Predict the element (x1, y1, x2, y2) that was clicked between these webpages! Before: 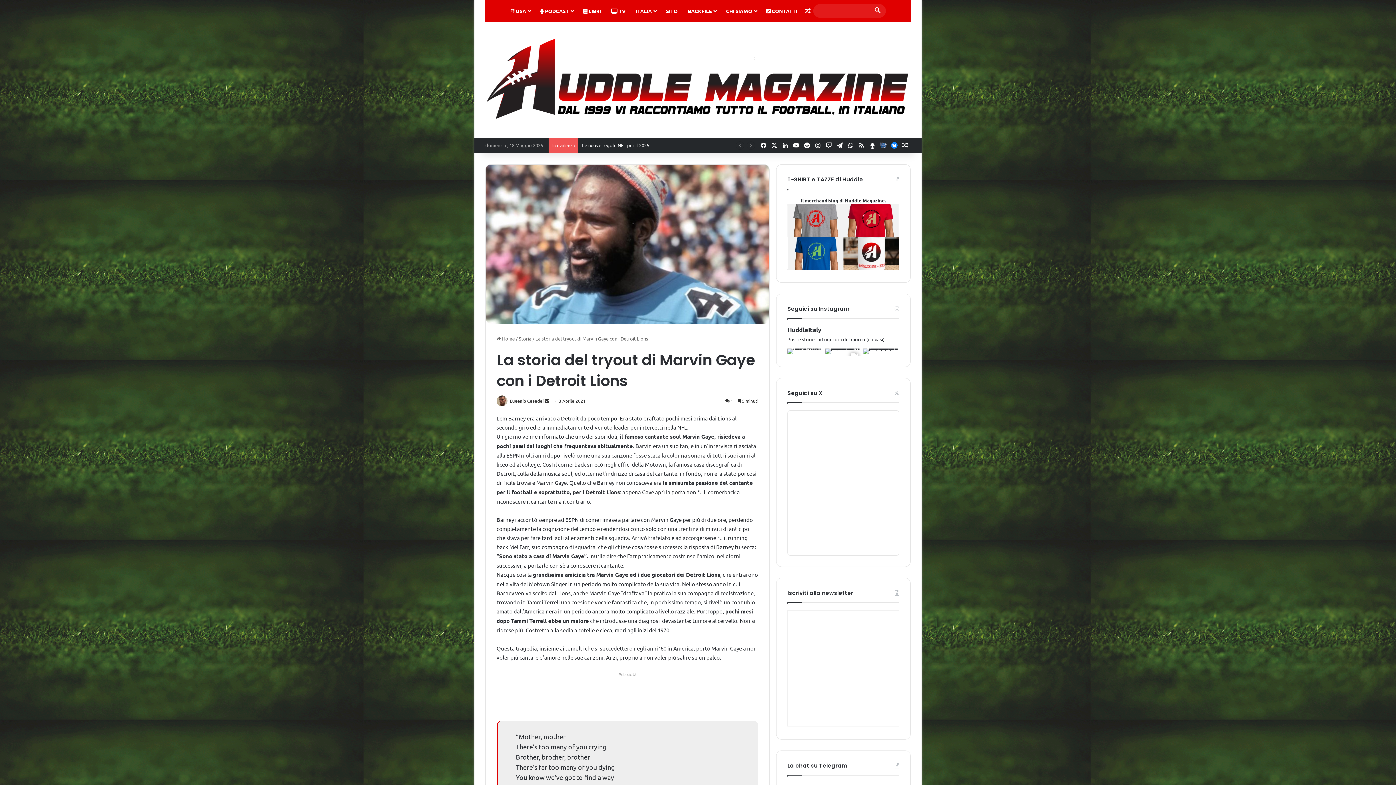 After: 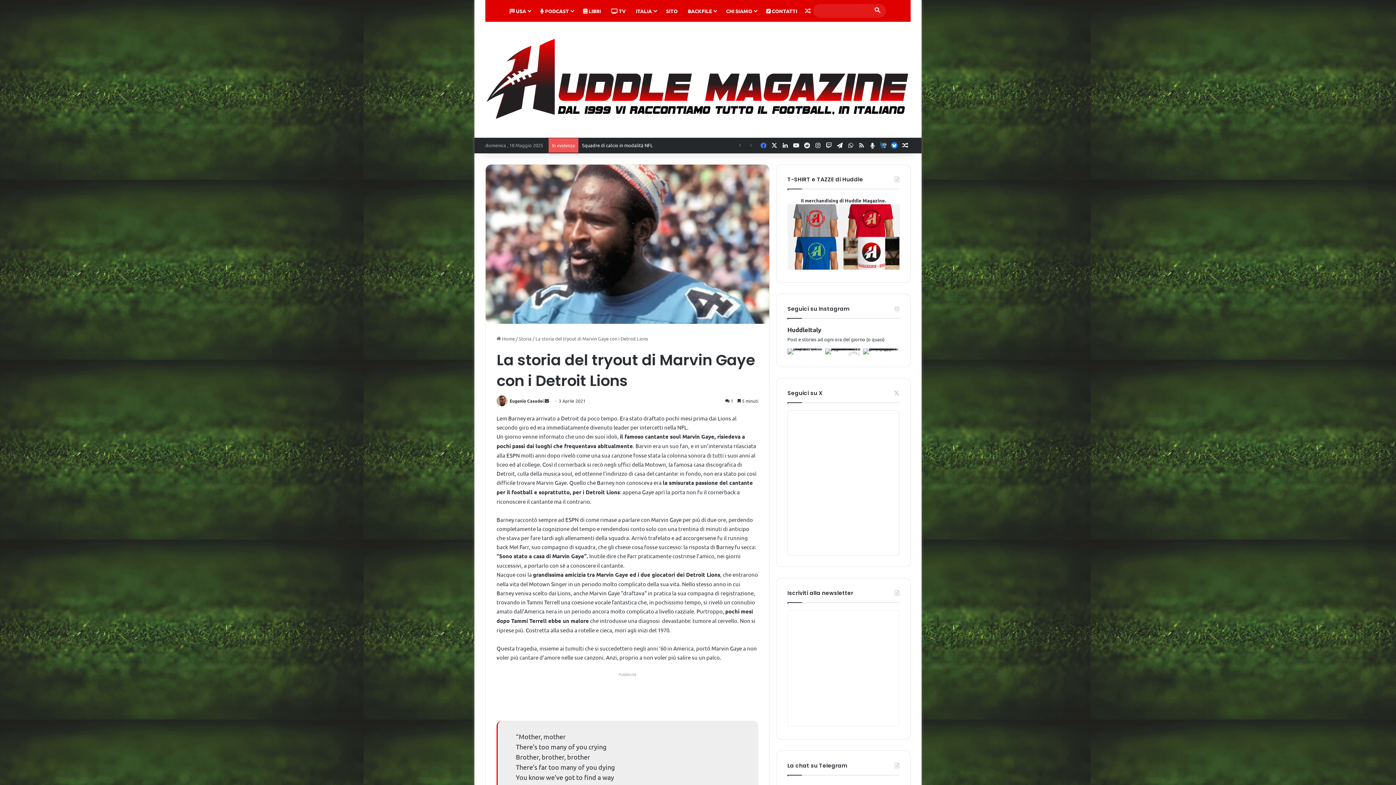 Action: bbox: (758, 138, 769, 152) label: Facebook